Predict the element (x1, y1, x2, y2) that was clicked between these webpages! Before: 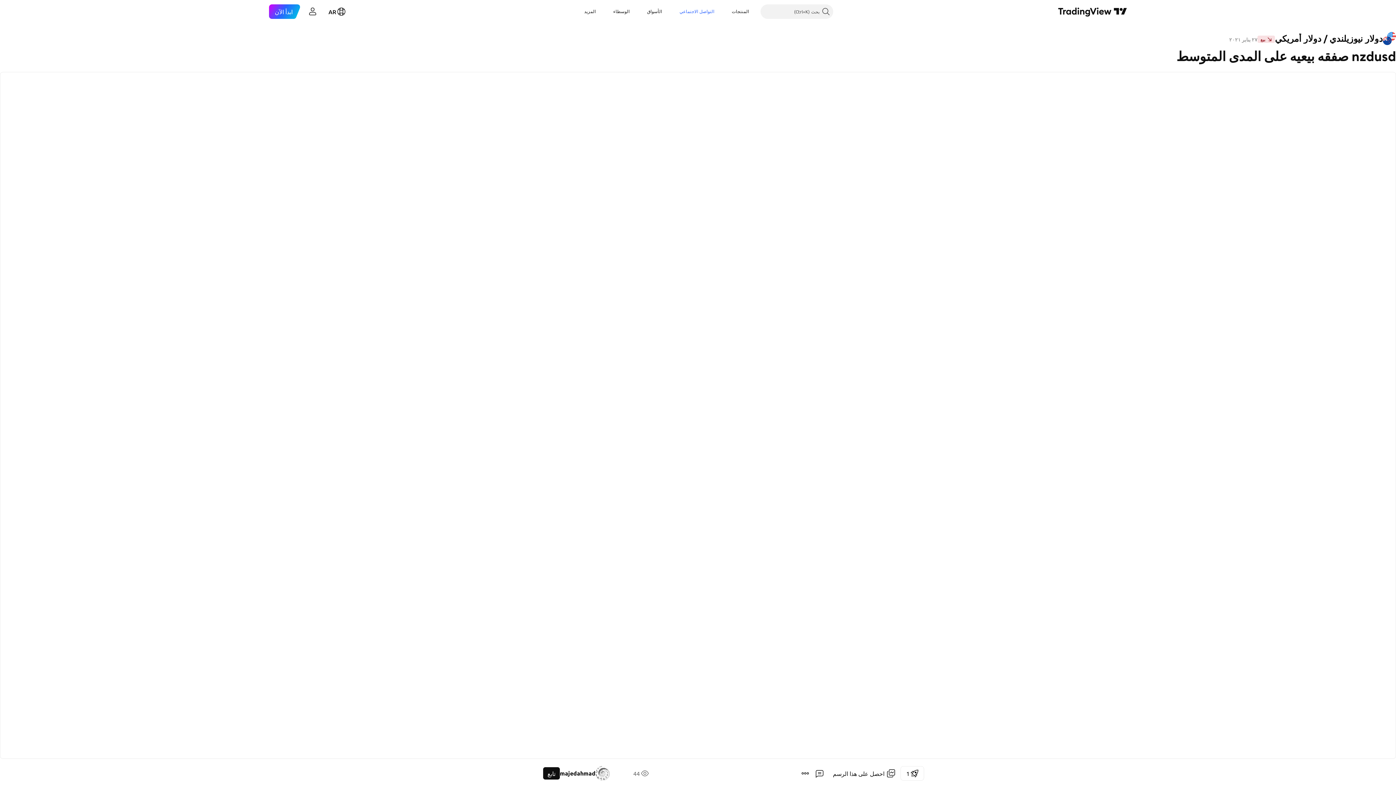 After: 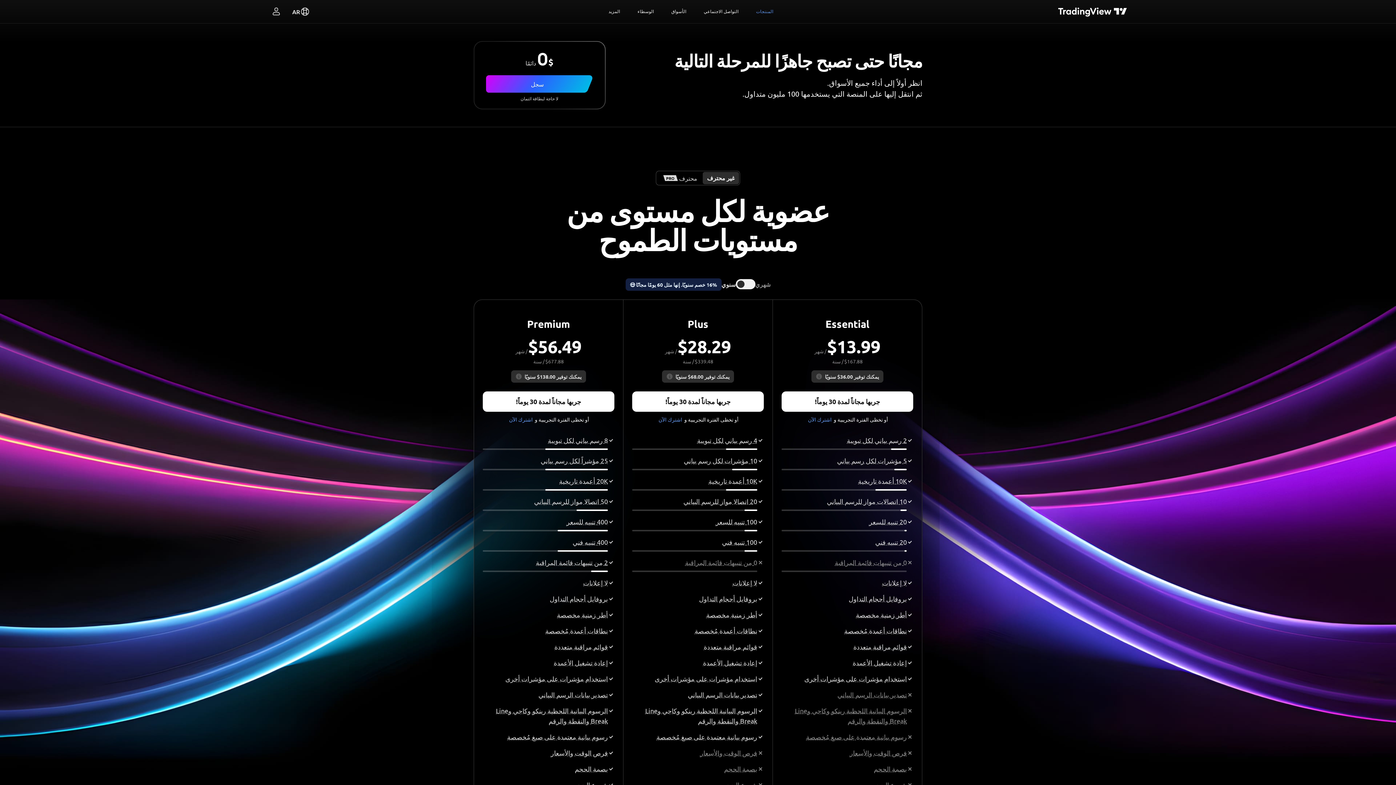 Action: label: ابدأ الآن bbox: (269, 4, 300, 18)